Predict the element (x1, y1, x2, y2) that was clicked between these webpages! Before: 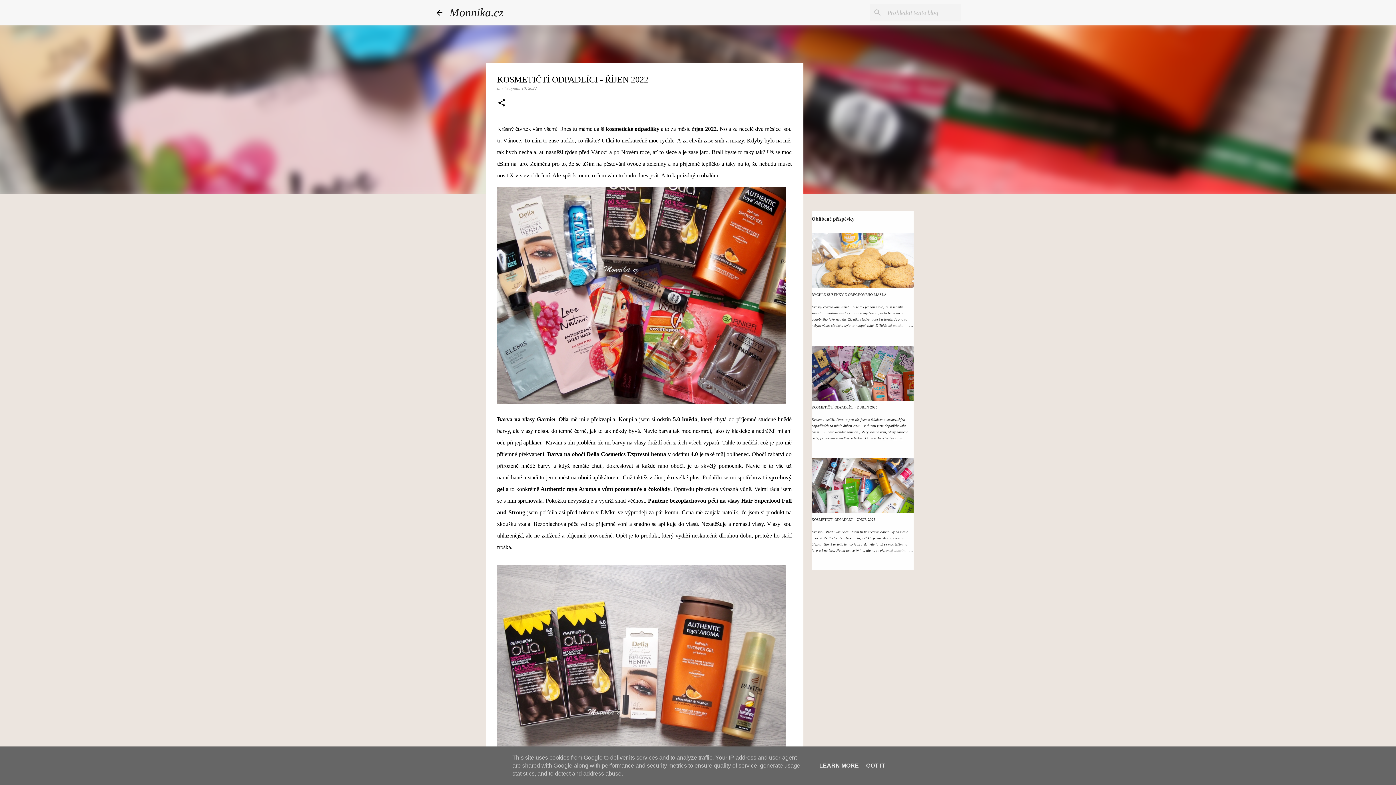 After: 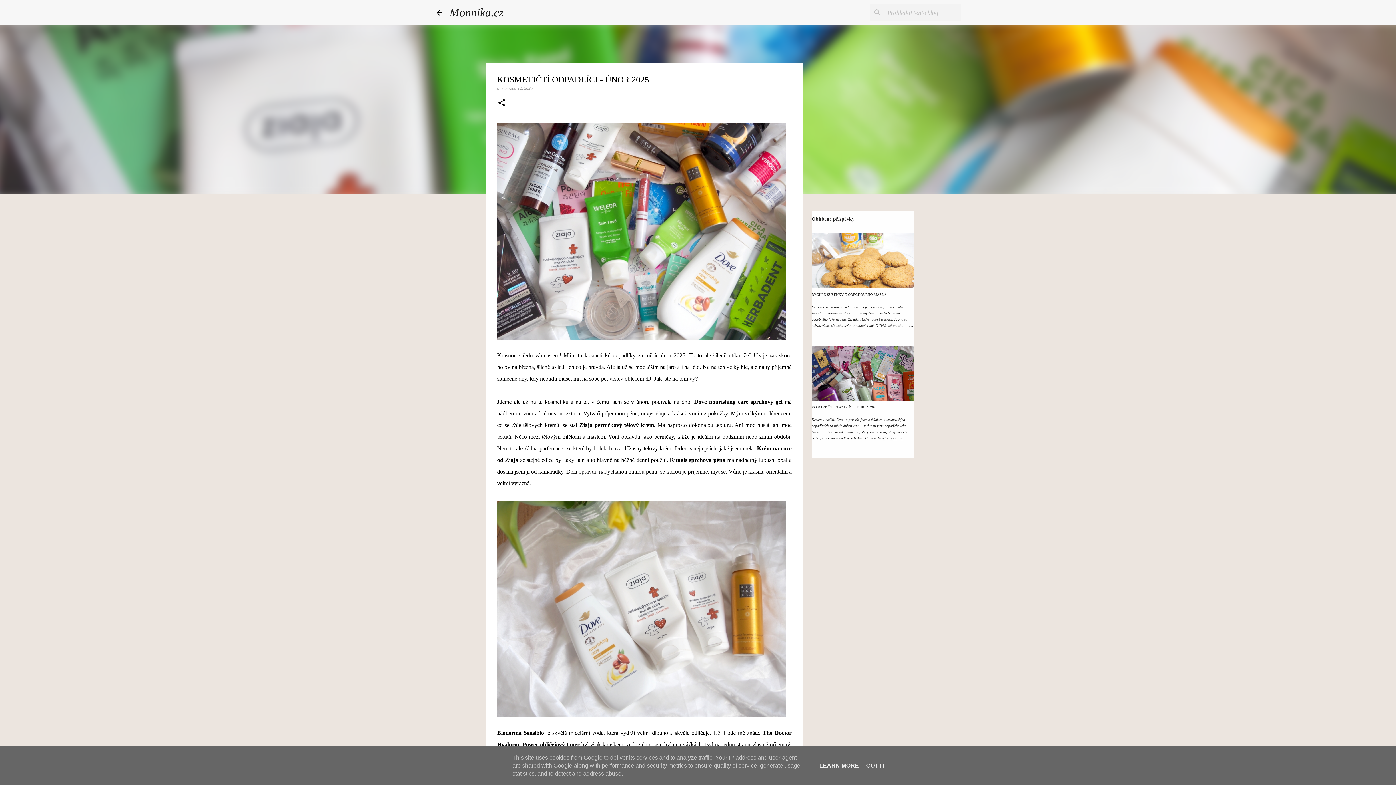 Action: bbox: (811, 517, 875, 521) label: KOSMETIČTÍ ODPADLÍCI - ÚNOR 2025